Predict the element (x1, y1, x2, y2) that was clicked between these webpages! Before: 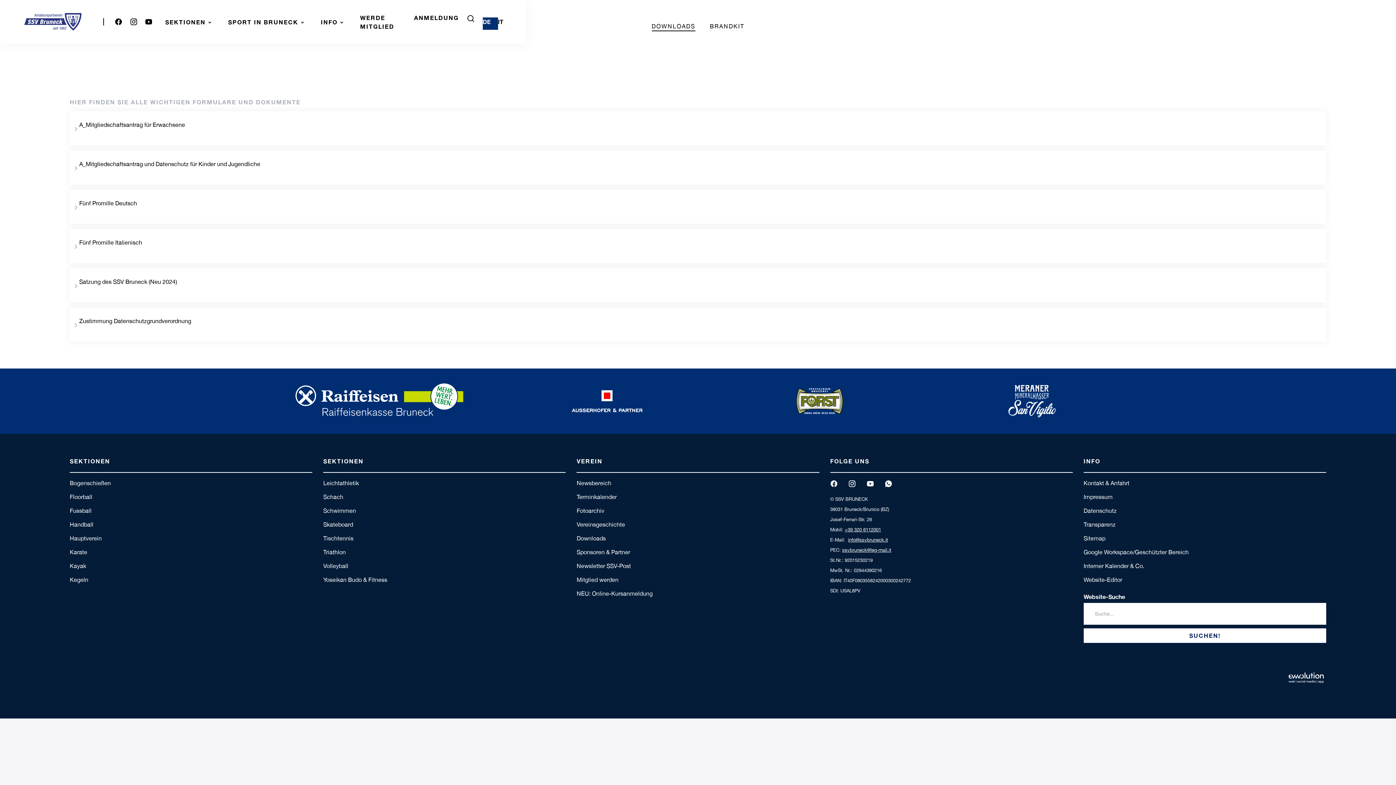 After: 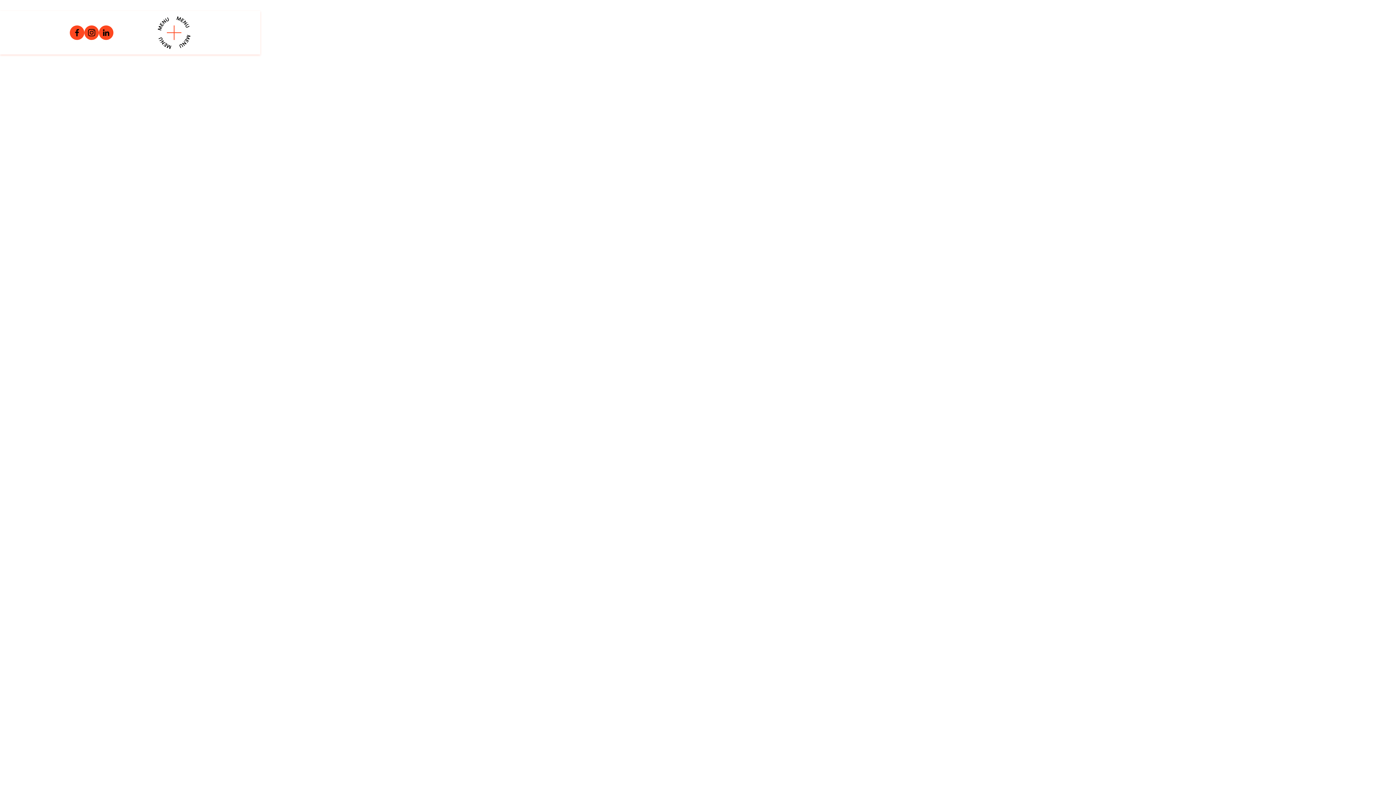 Action: bbox: (1286, 670, 1326, 686)